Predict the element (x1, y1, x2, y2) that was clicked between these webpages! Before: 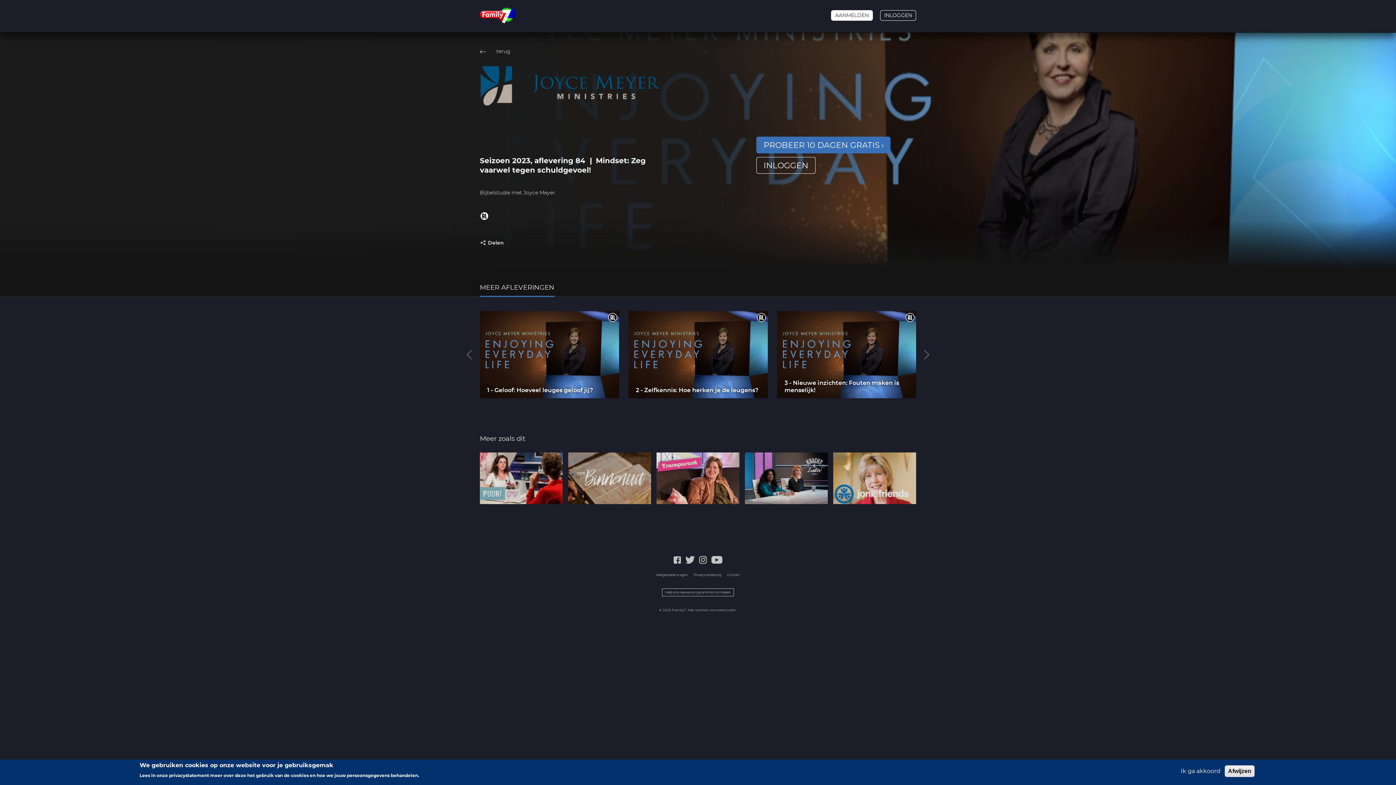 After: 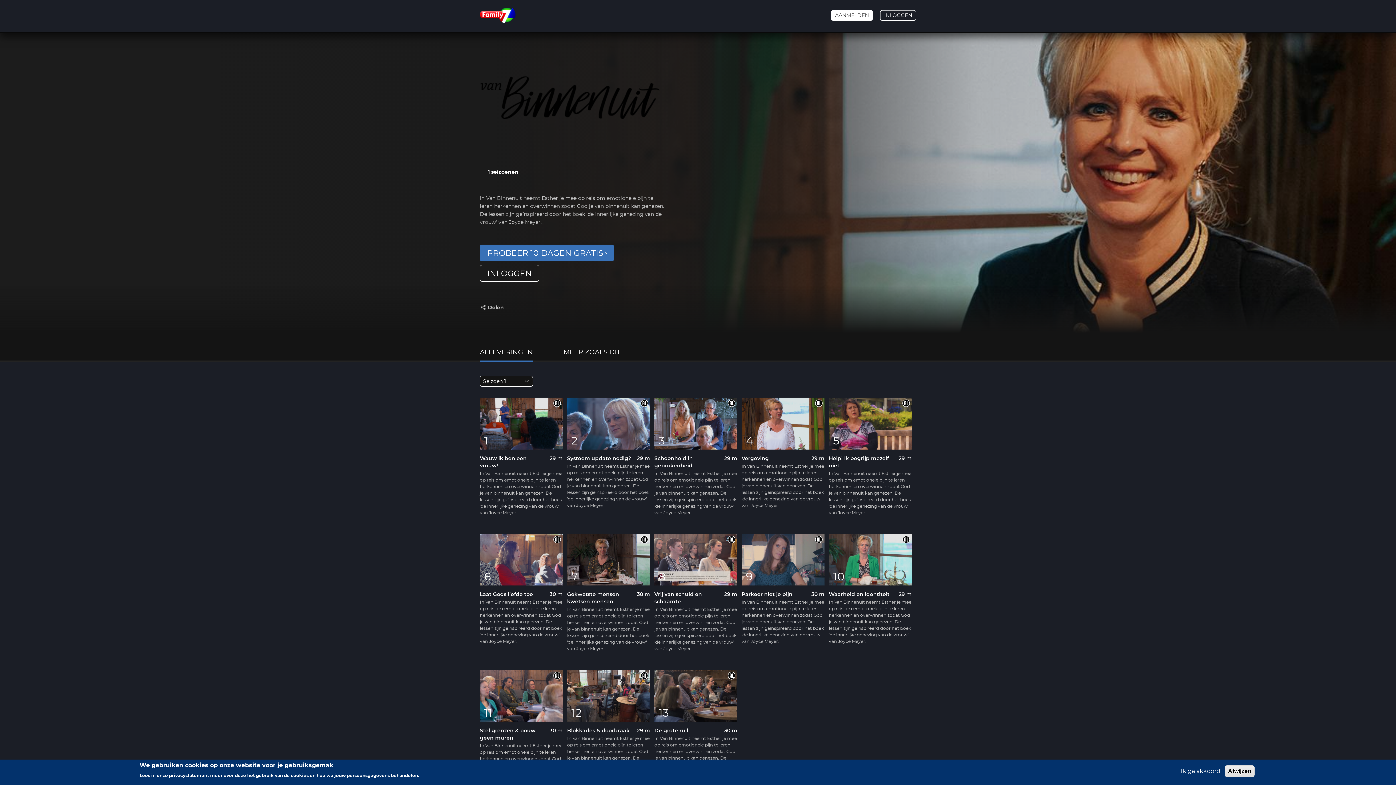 Action: bbox: (568, 452, 652, 504)